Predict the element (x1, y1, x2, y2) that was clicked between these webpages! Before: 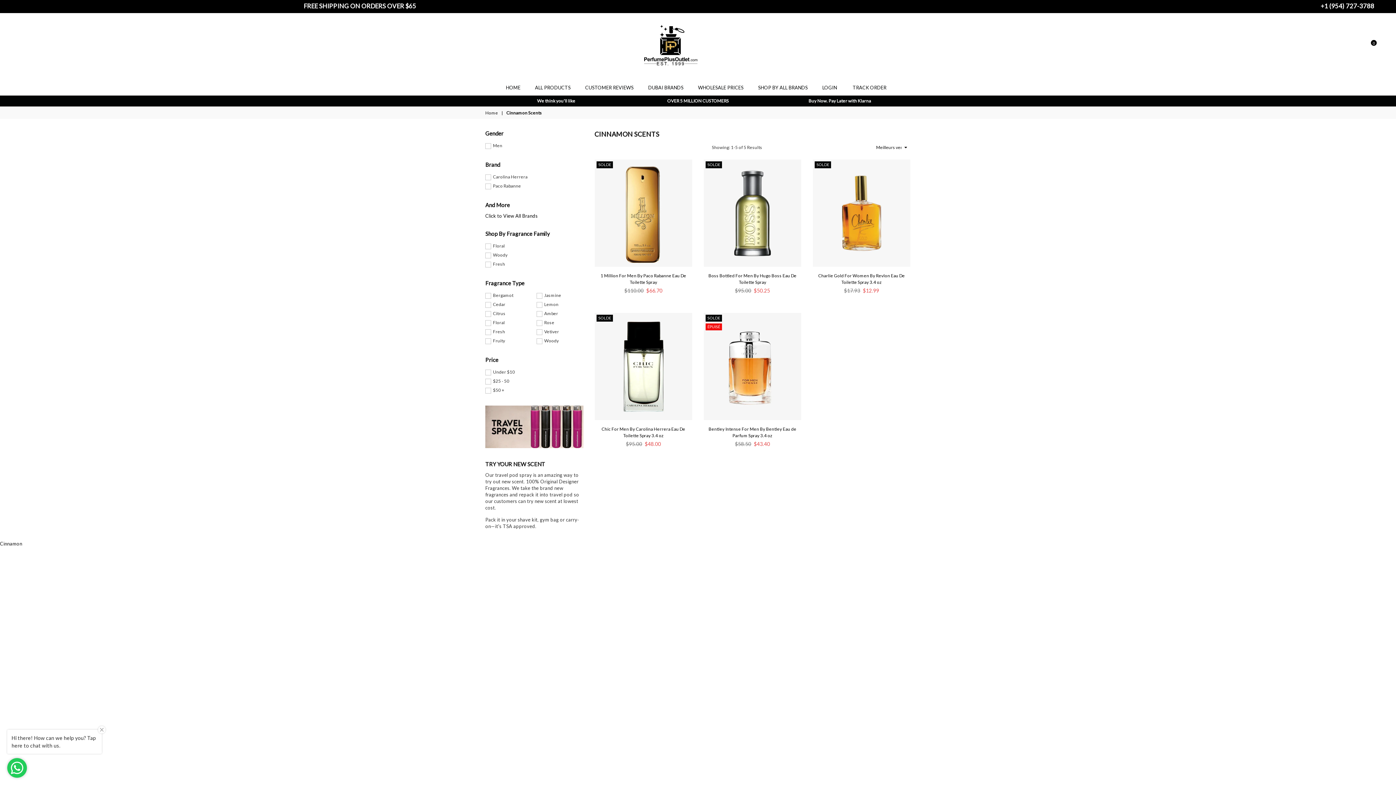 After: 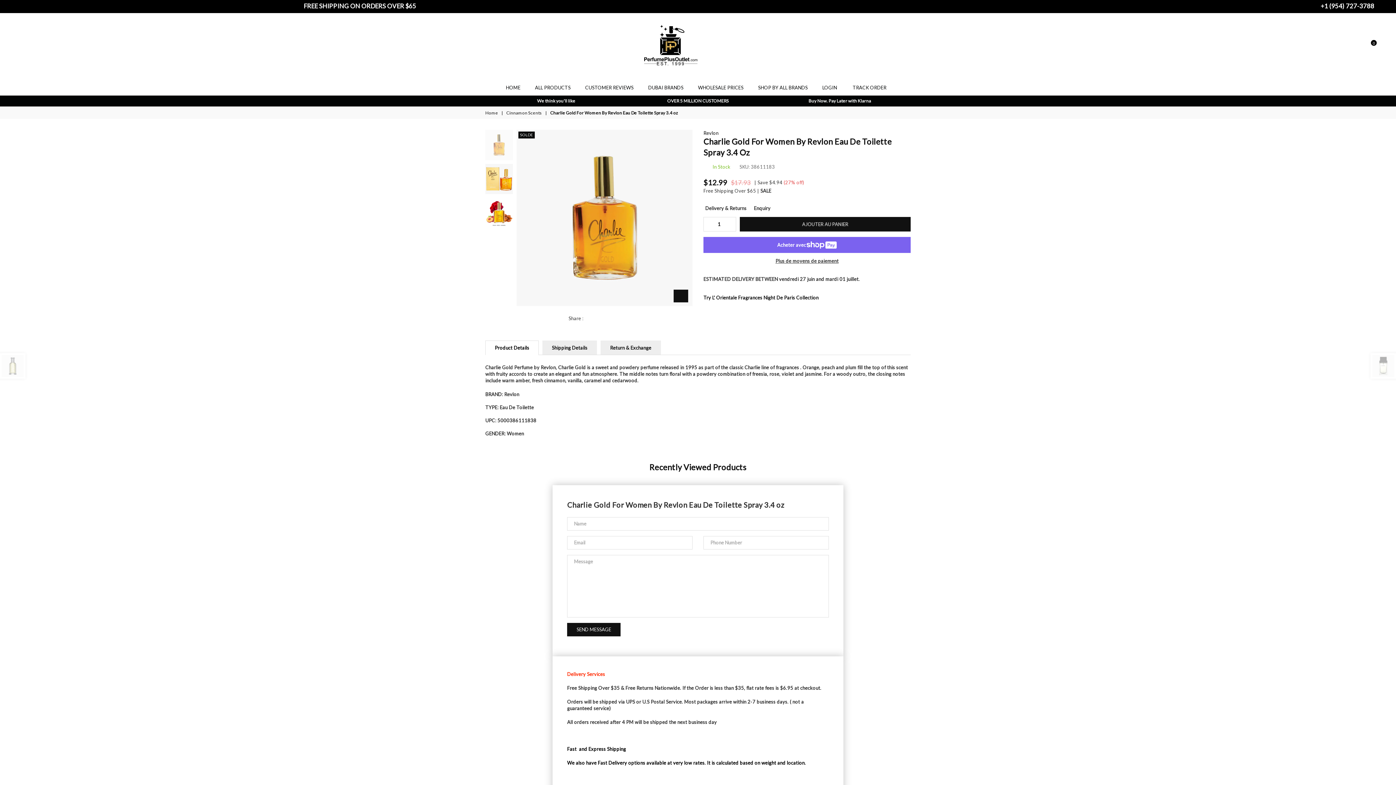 Action: bbox: (813, 159, 910, 266)